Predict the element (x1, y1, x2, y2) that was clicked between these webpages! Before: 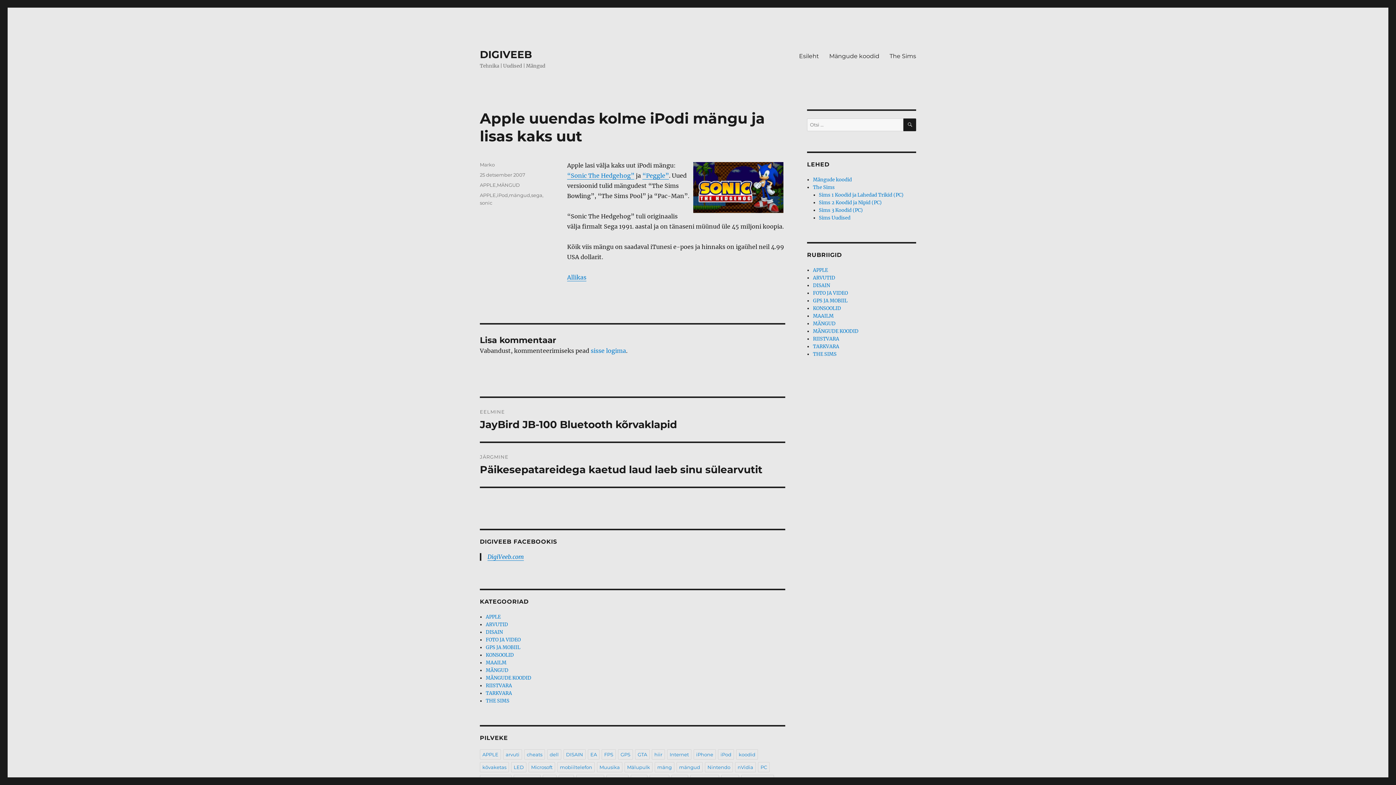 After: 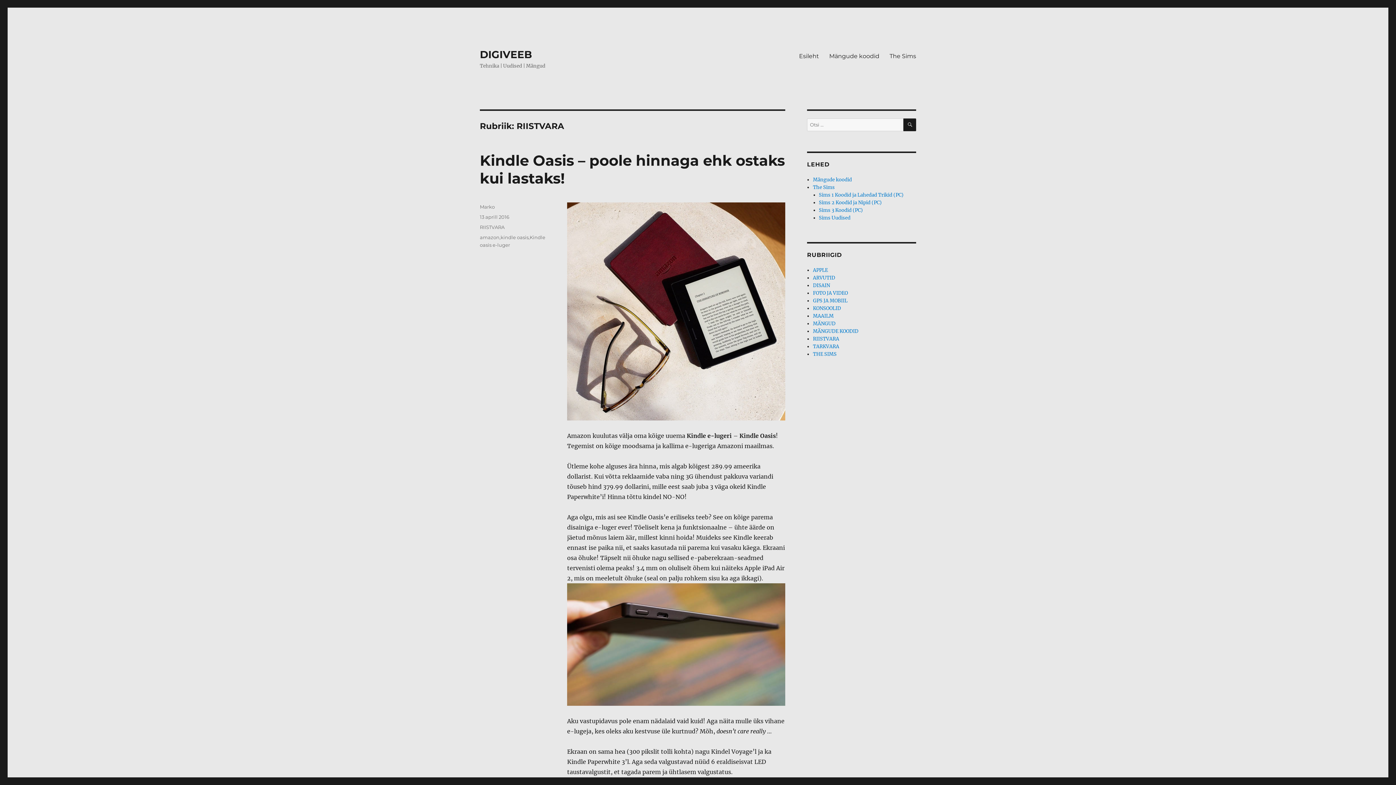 Action: bbox: (485, 682, 512, 689) label: RIISTVARA